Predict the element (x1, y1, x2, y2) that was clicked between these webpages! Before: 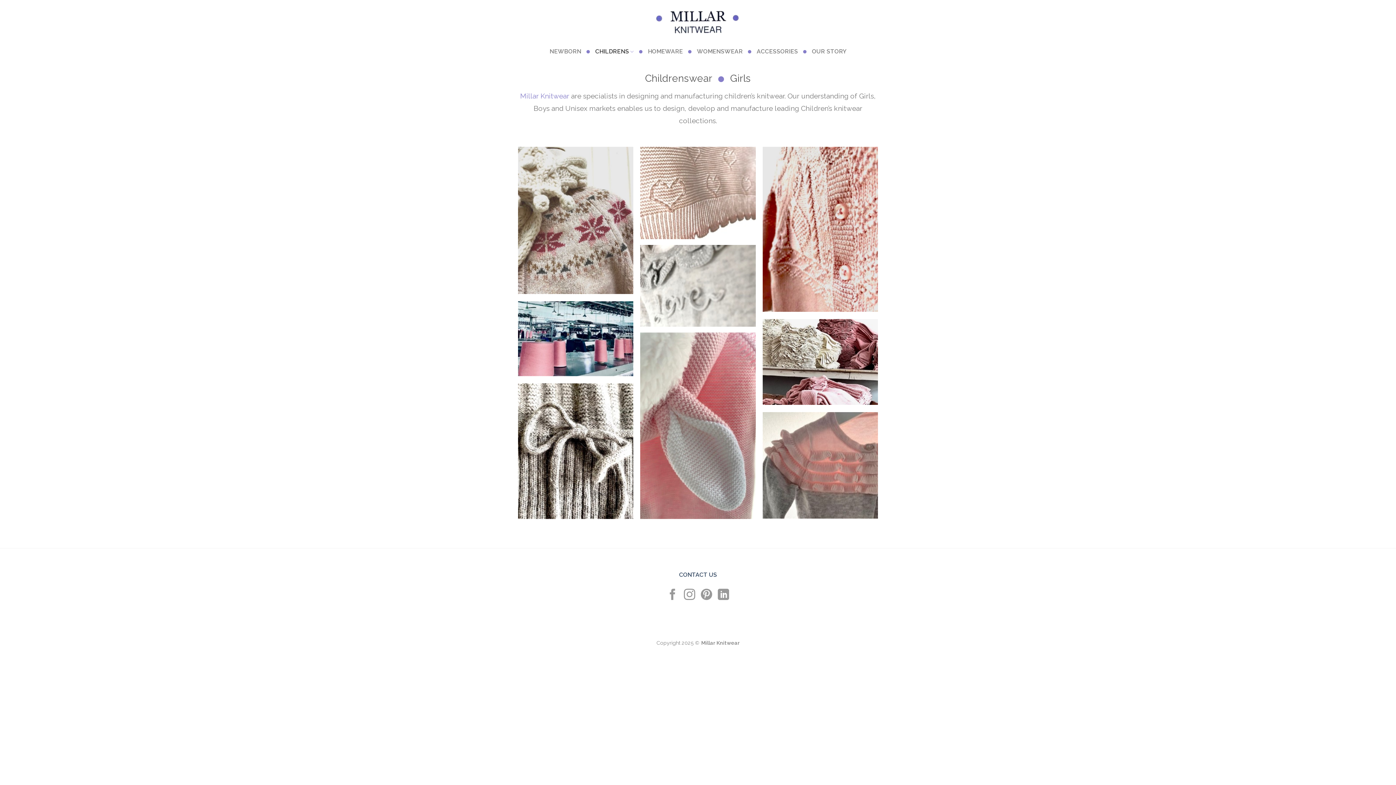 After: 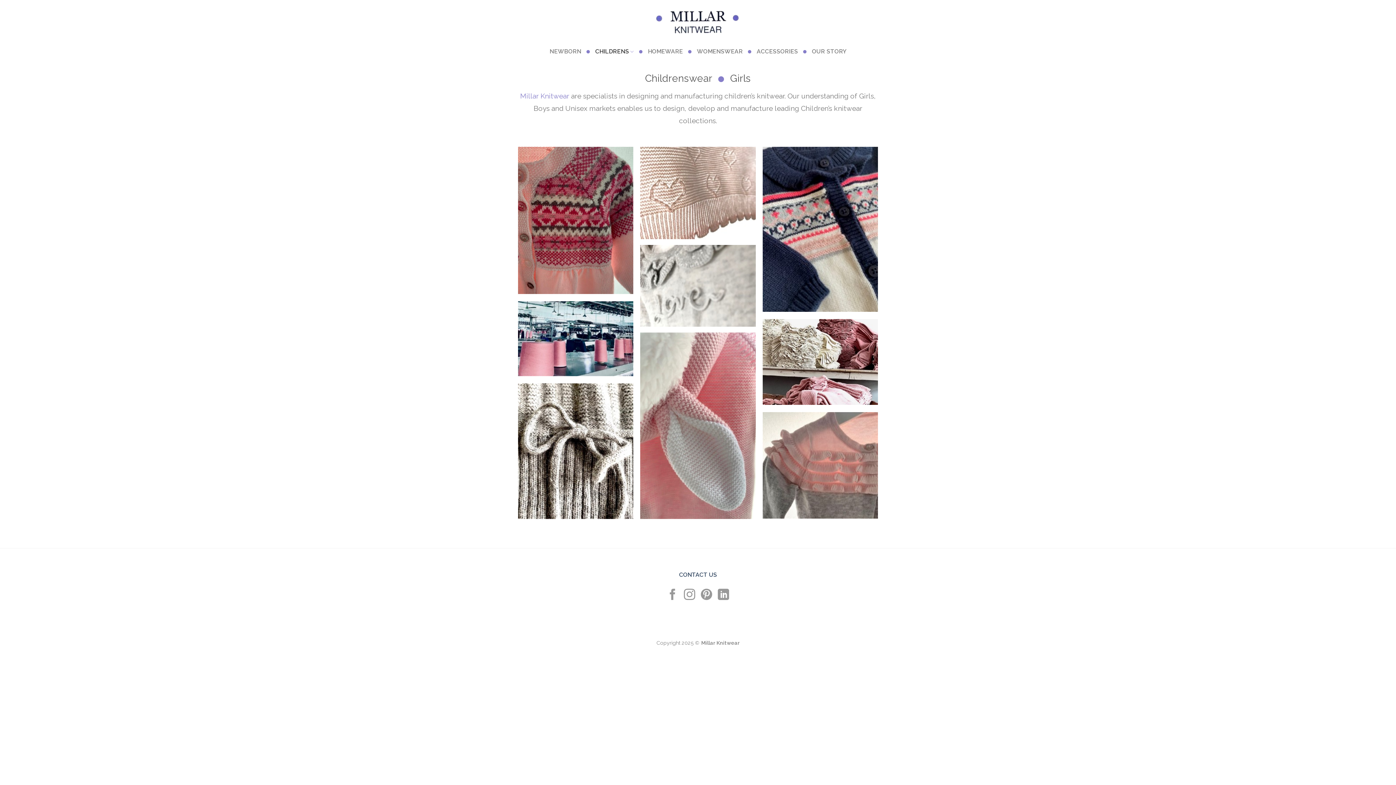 Action: bbox: (748, 46, 751, 56)